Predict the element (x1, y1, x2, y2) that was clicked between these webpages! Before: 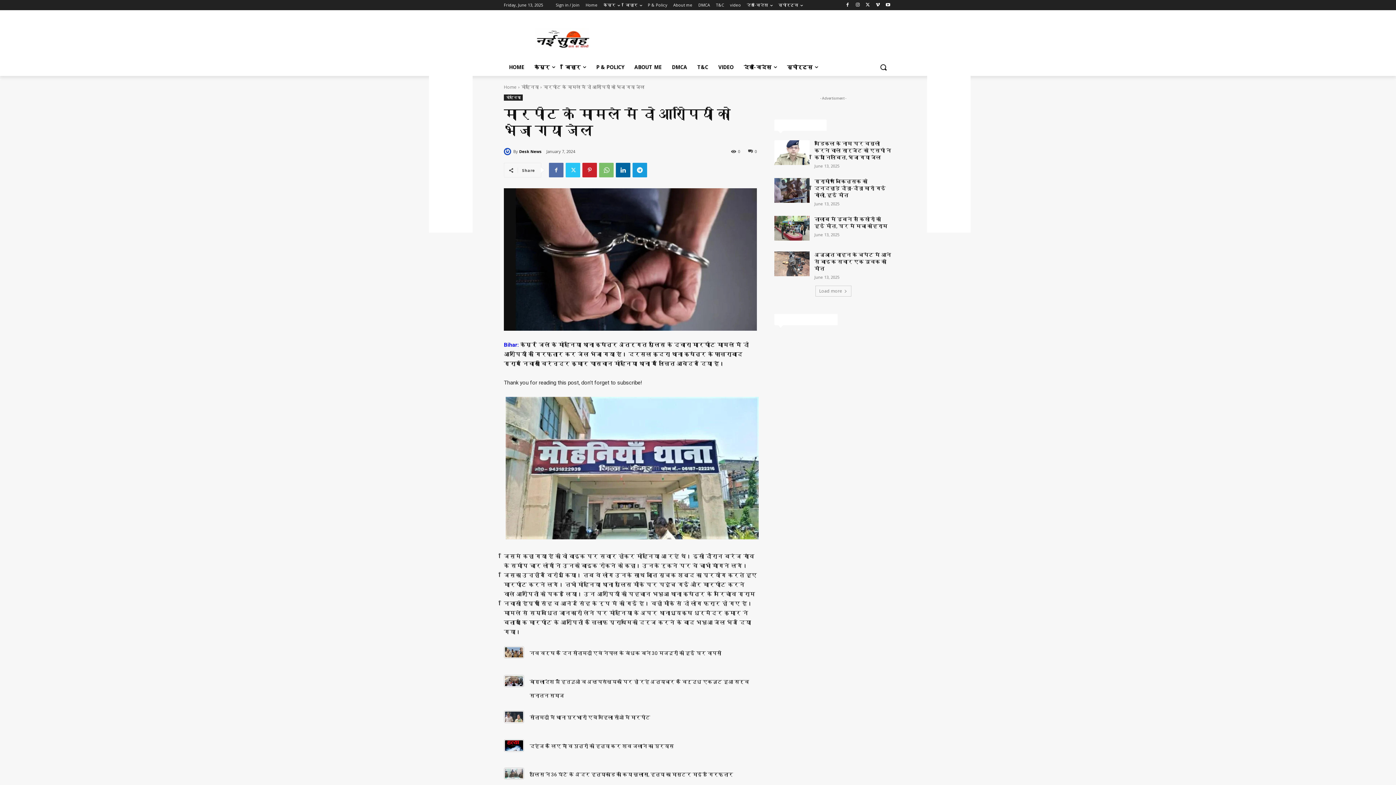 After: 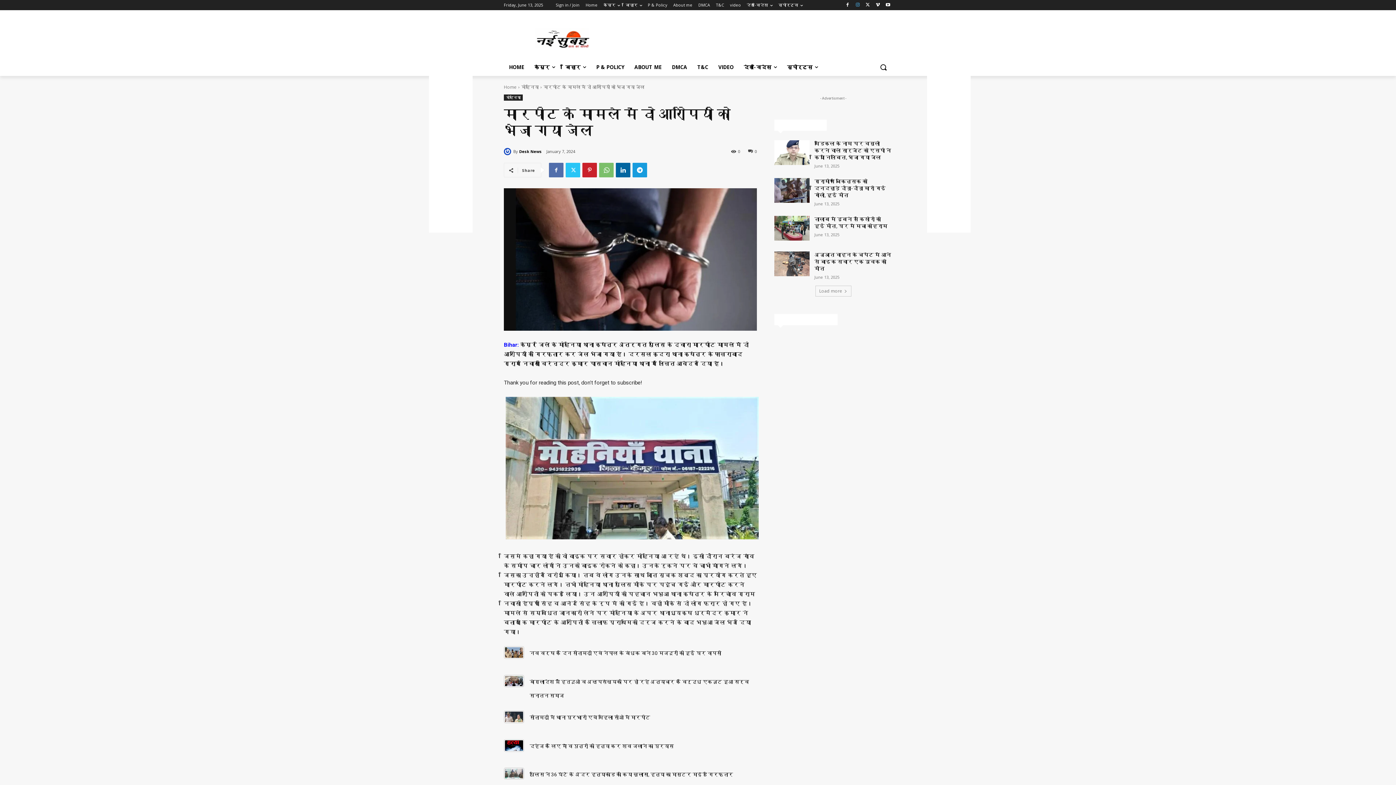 Action: bbox: (853, 0, 862, 9)